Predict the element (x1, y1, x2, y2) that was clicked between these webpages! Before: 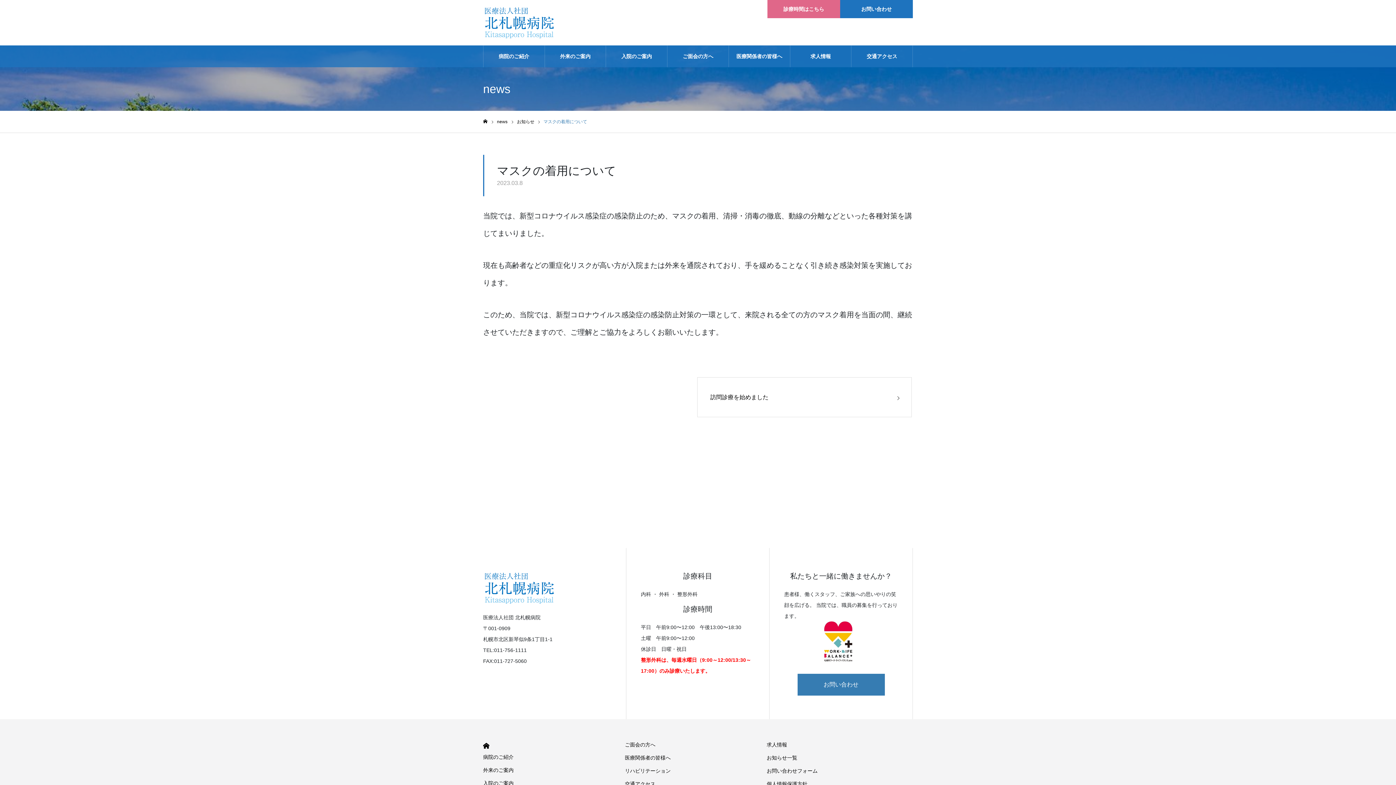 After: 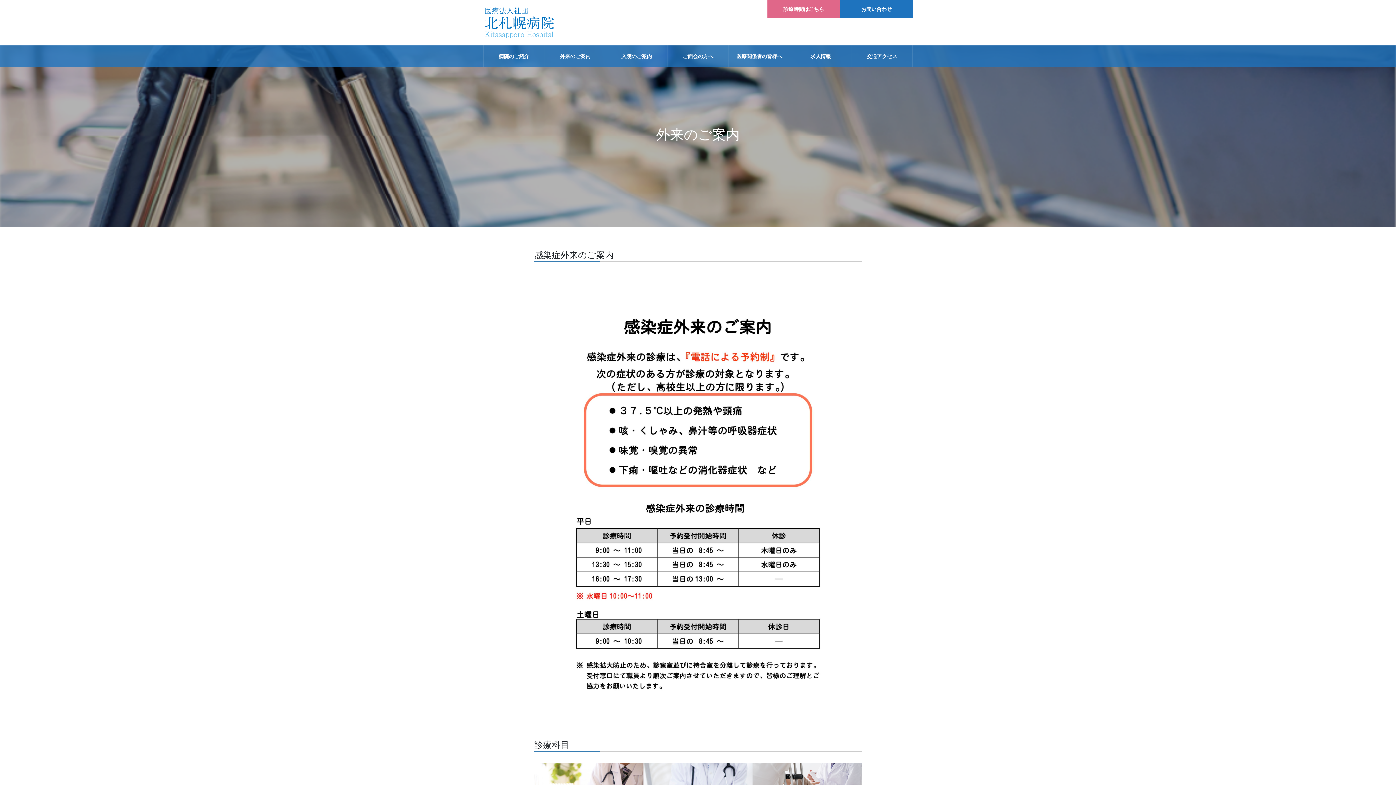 Action: bbox: (483, 766, 625, 774) label: 外来のご案内